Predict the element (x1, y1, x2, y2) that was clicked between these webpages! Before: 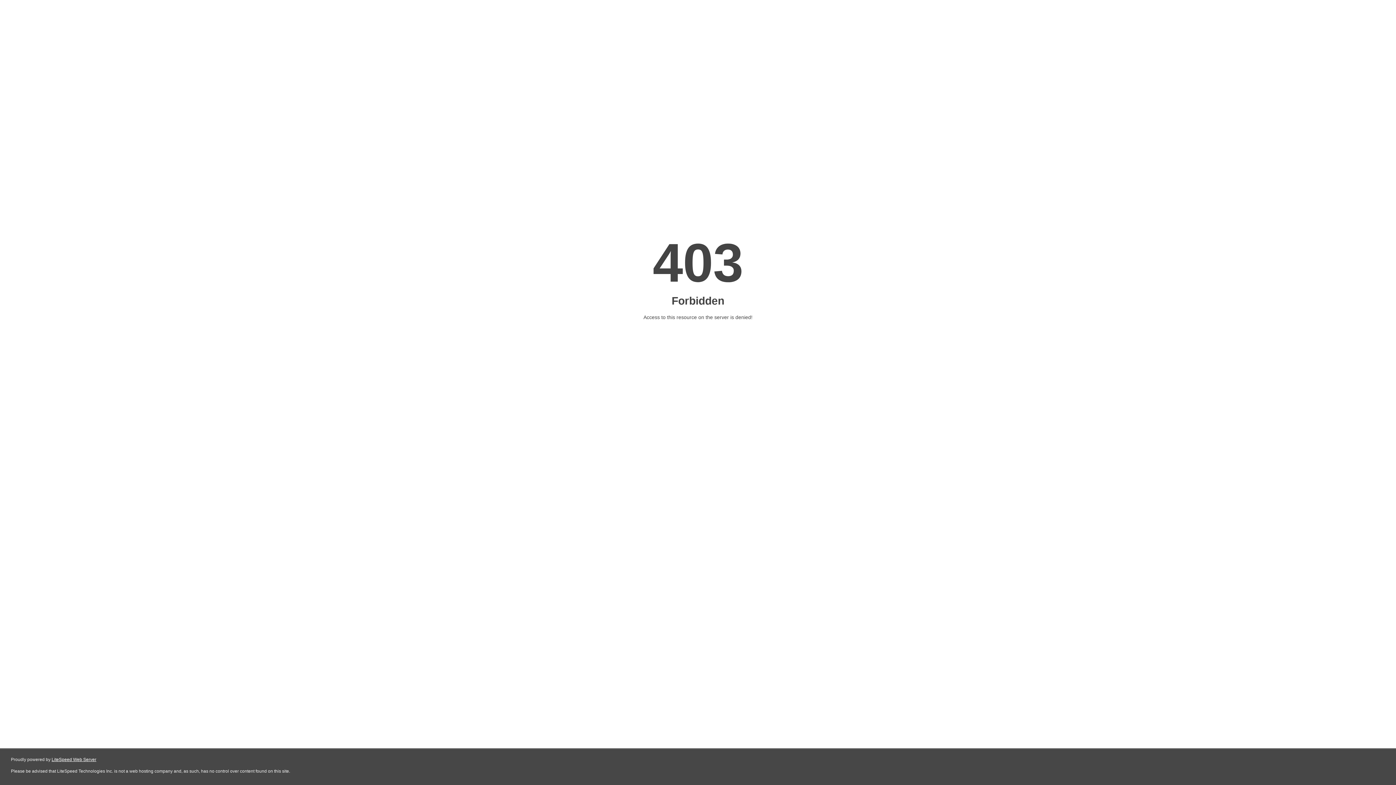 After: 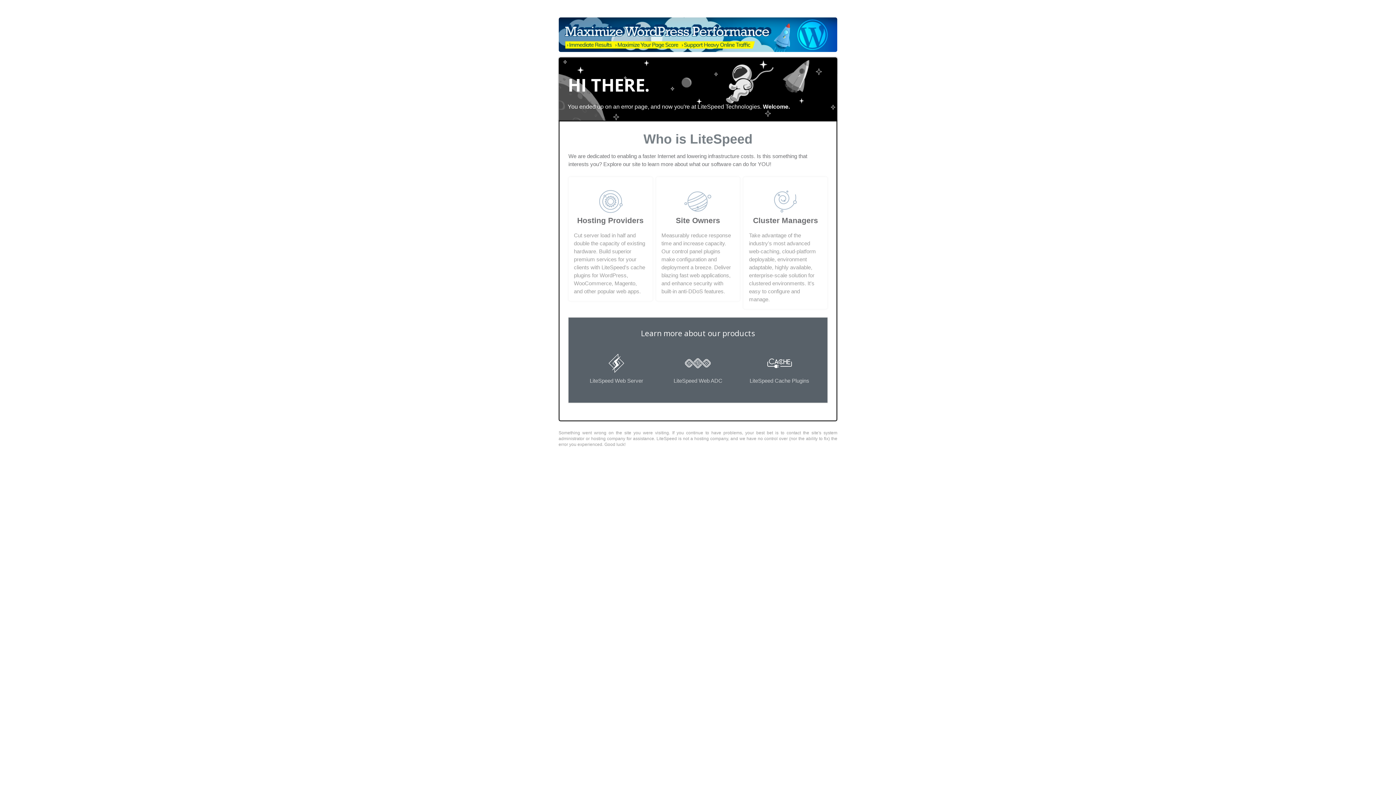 Action: label: LiteSpeed Web Server bbox: (51, 757, 96, 762)